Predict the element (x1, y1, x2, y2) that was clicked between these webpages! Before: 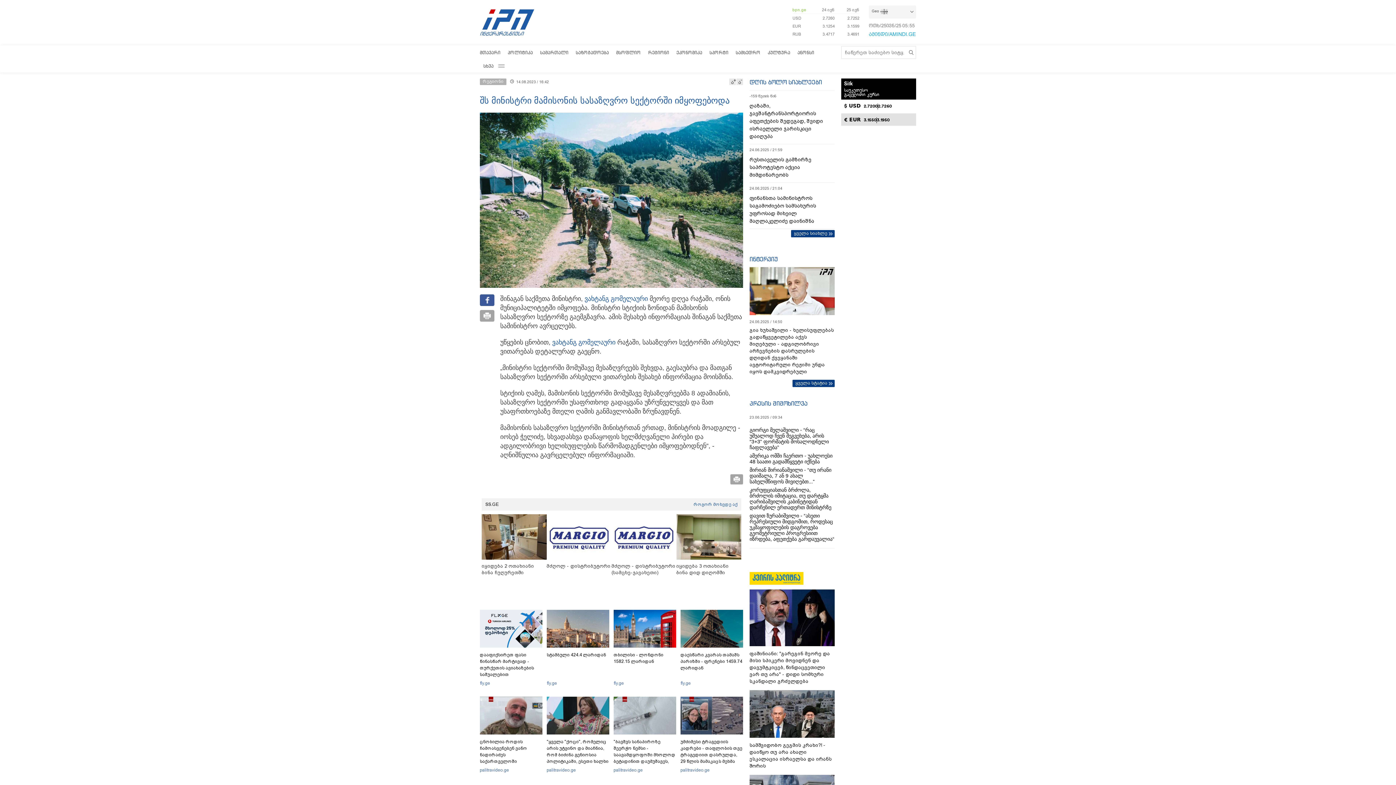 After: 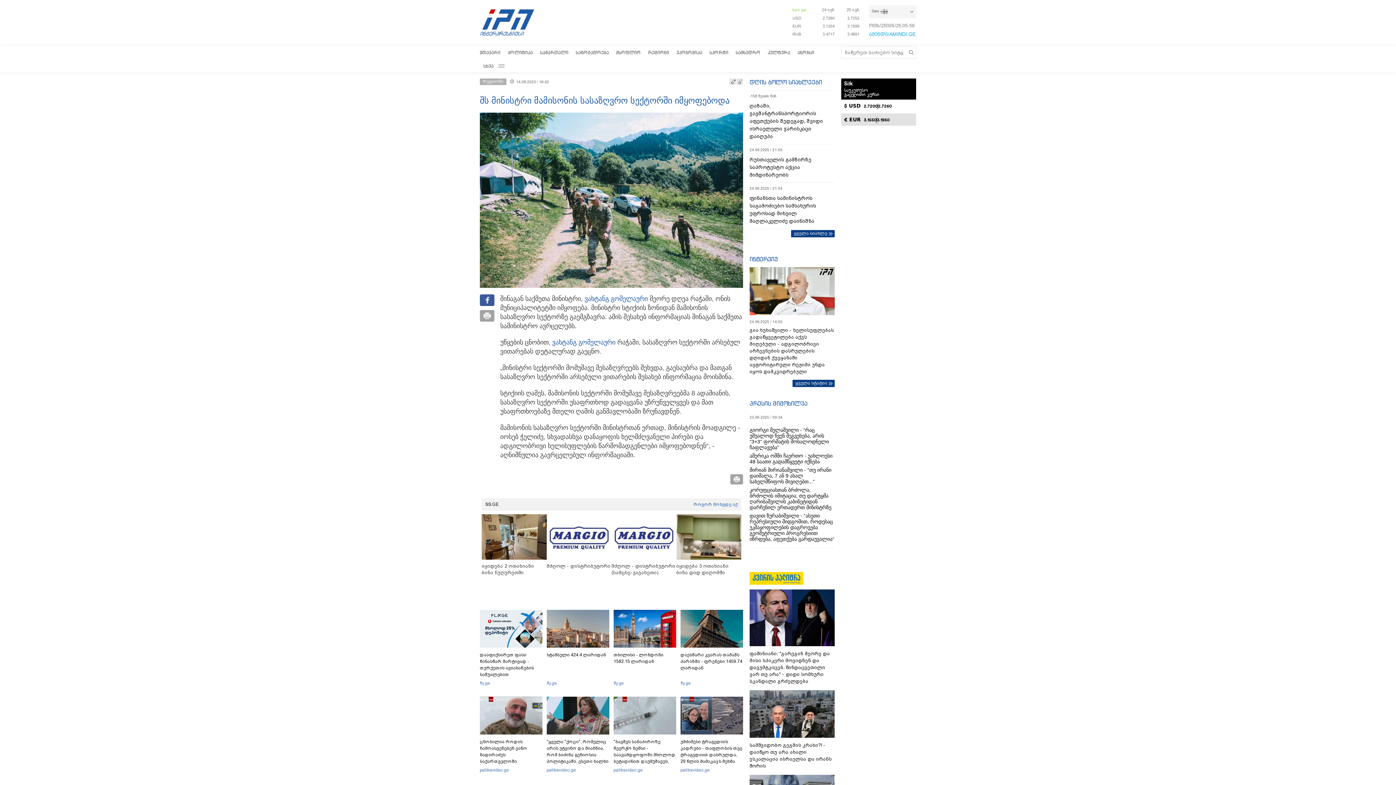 Action: label: fly.ge bbox: (546, 681, 557, 686)